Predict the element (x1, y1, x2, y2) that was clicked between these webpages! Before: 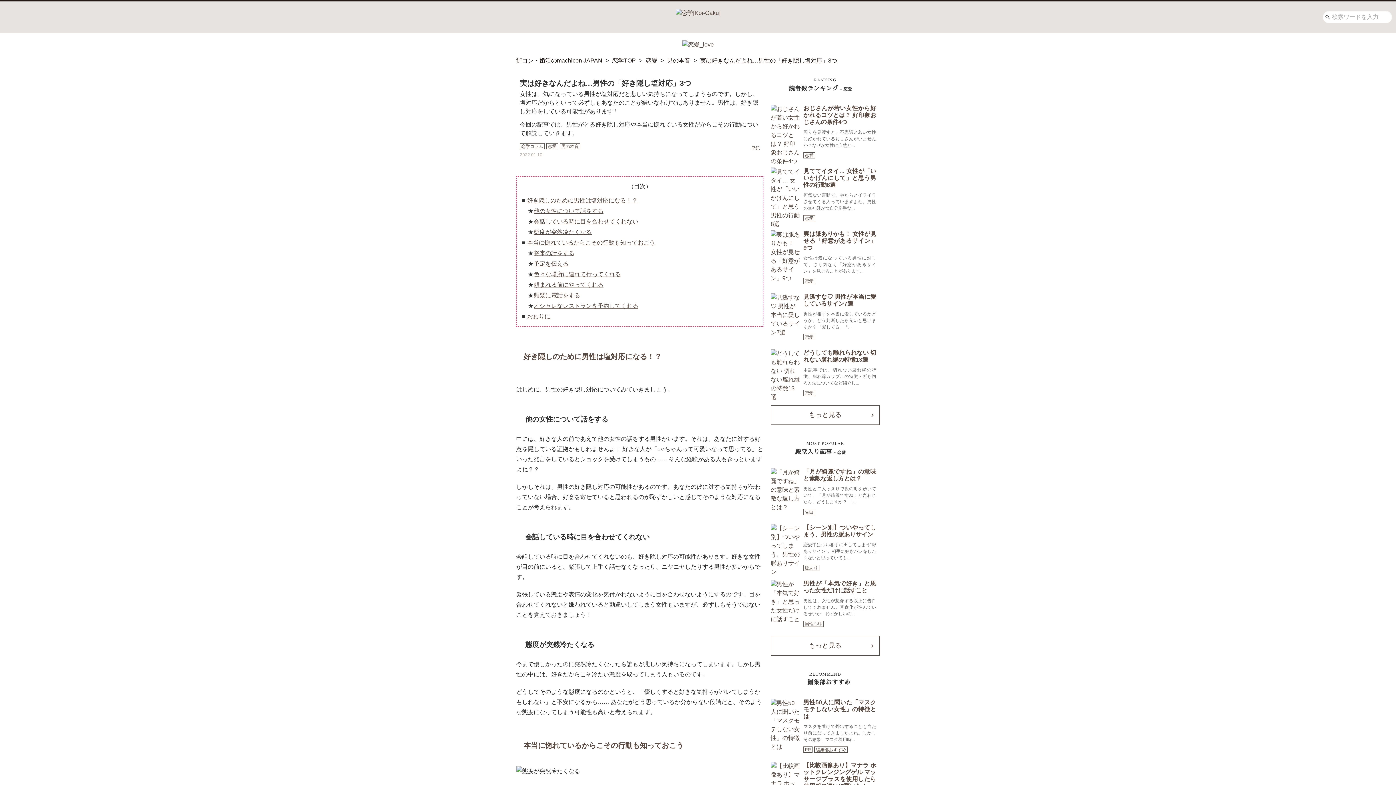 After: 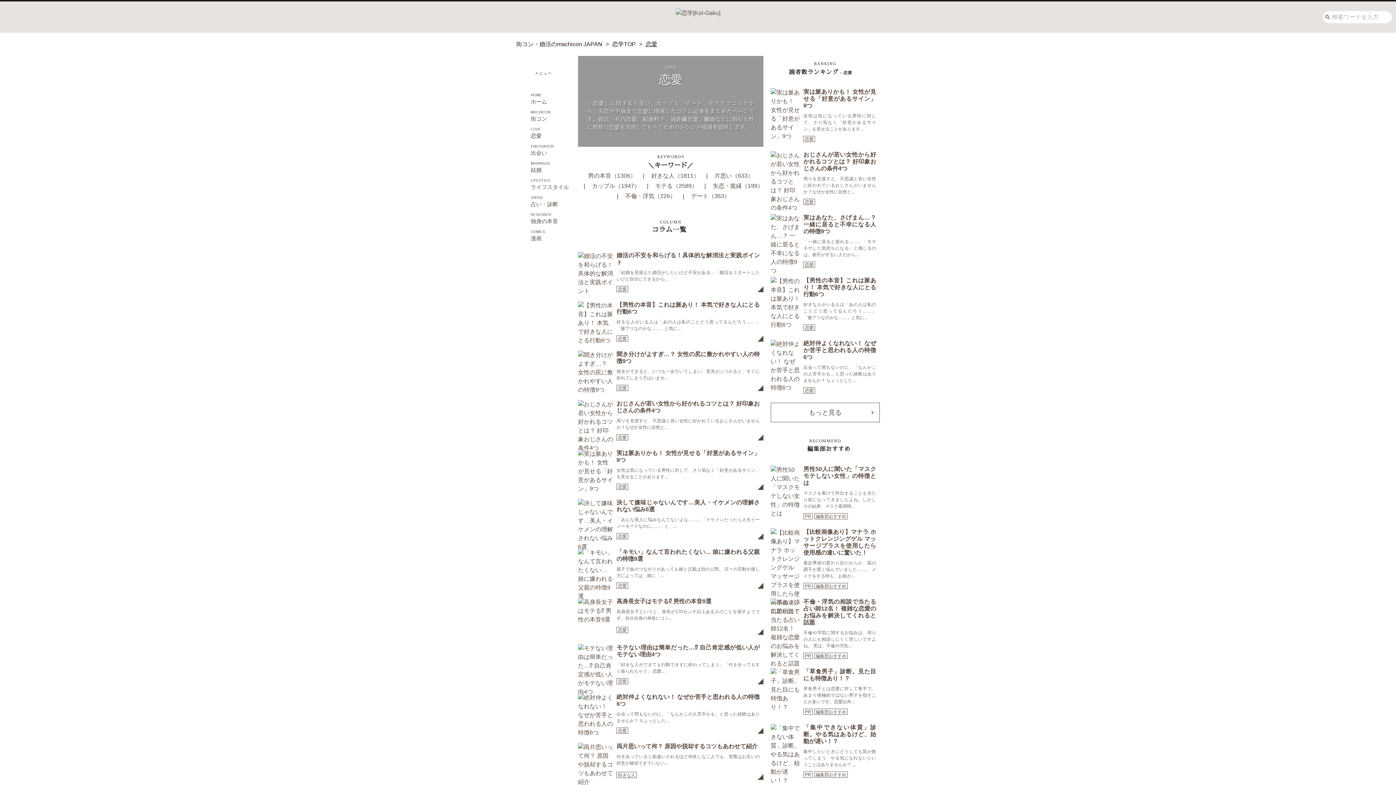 Action: label: 恋愛 bbox: (546, 143, 558, 149)